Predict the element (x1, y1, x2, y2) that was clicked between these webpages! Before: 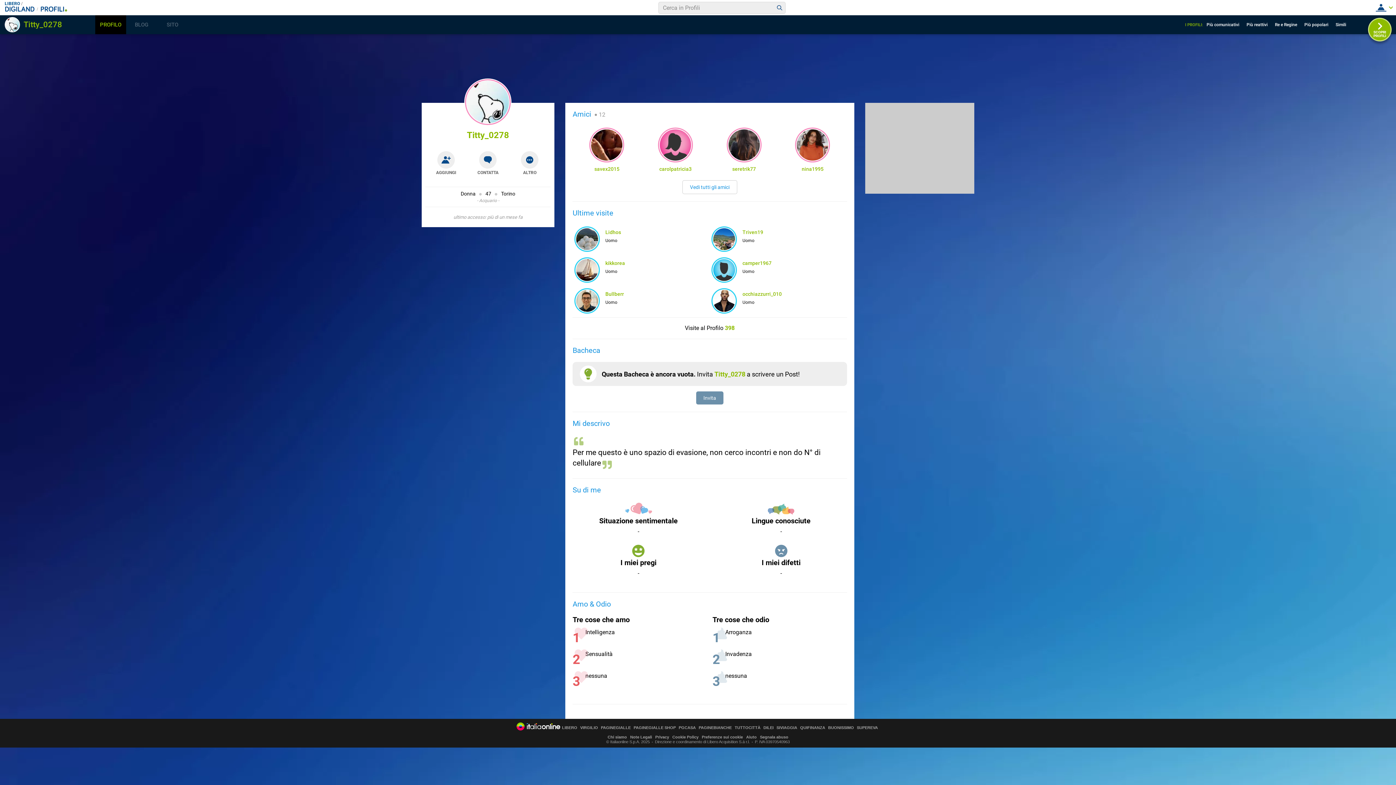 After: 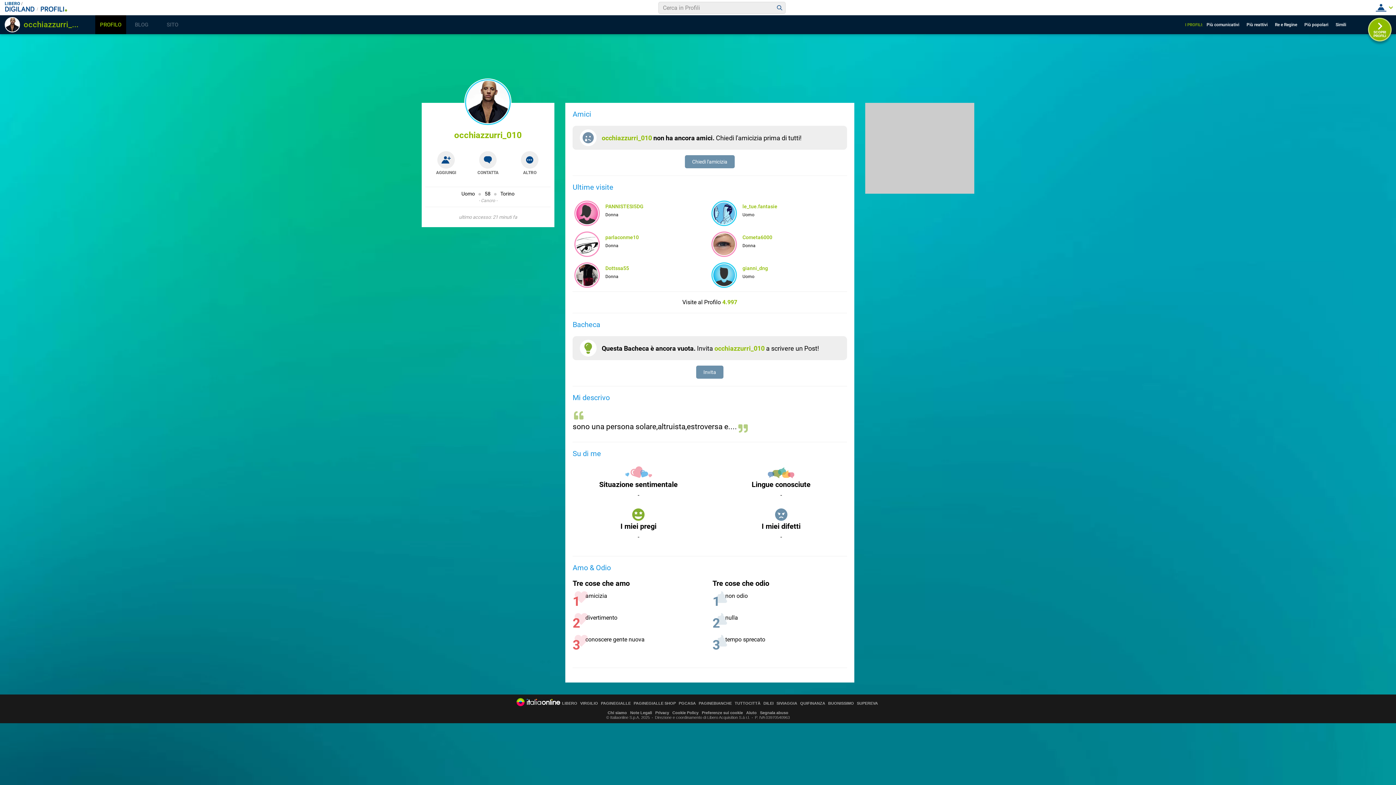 Action: label: occhiazzurri_010 bbox: (742, 291, 781, 297)